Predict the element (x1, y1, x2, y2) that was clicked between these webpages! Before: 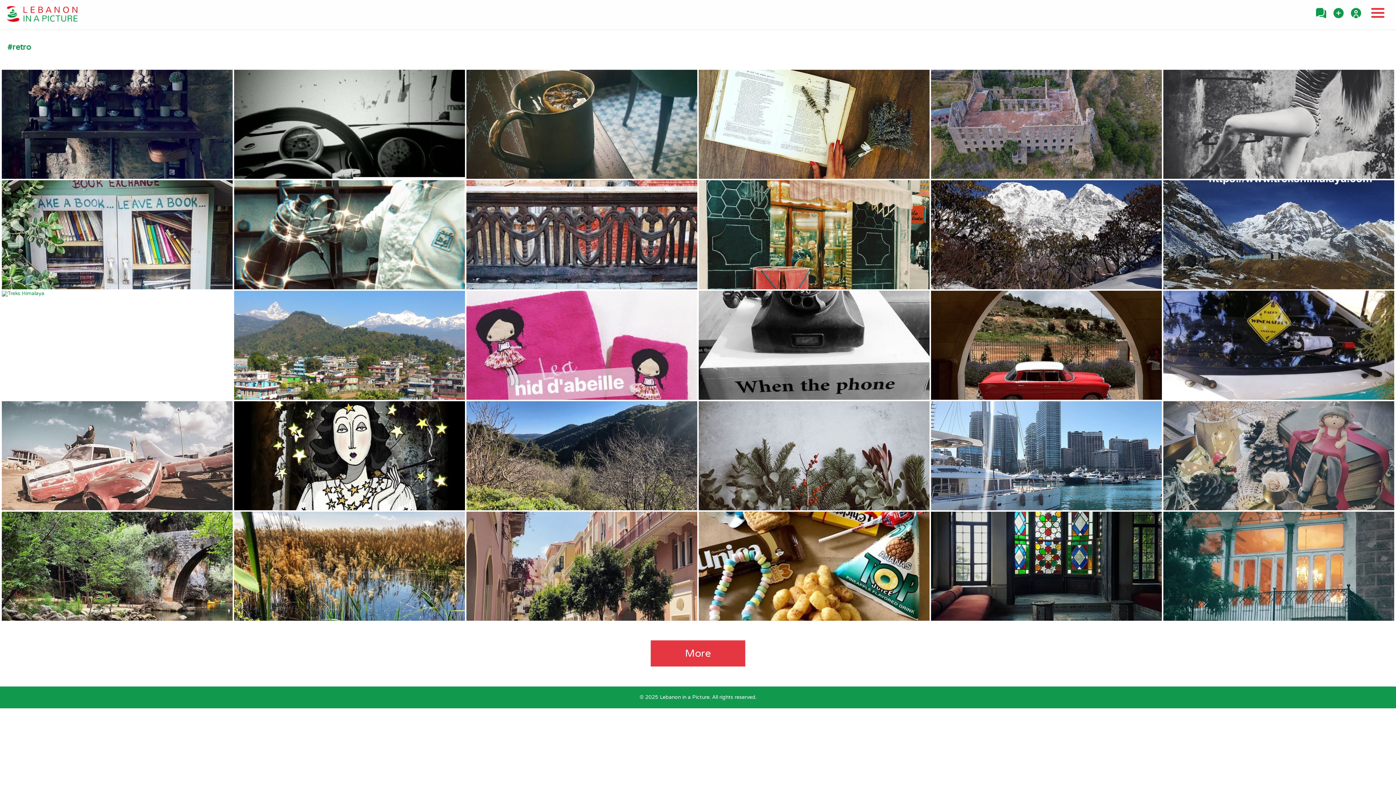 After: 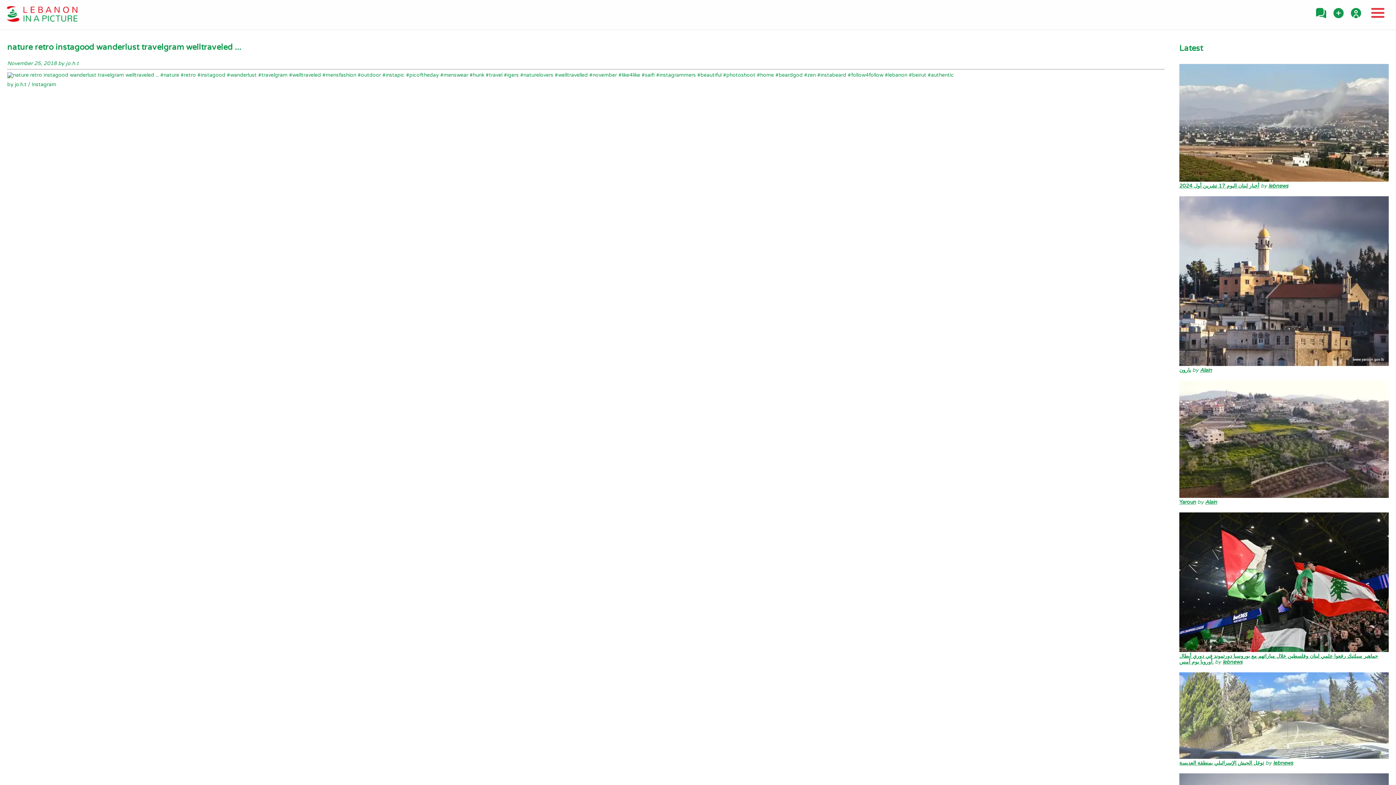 Action: bbox: (466, 616, 697, 622)